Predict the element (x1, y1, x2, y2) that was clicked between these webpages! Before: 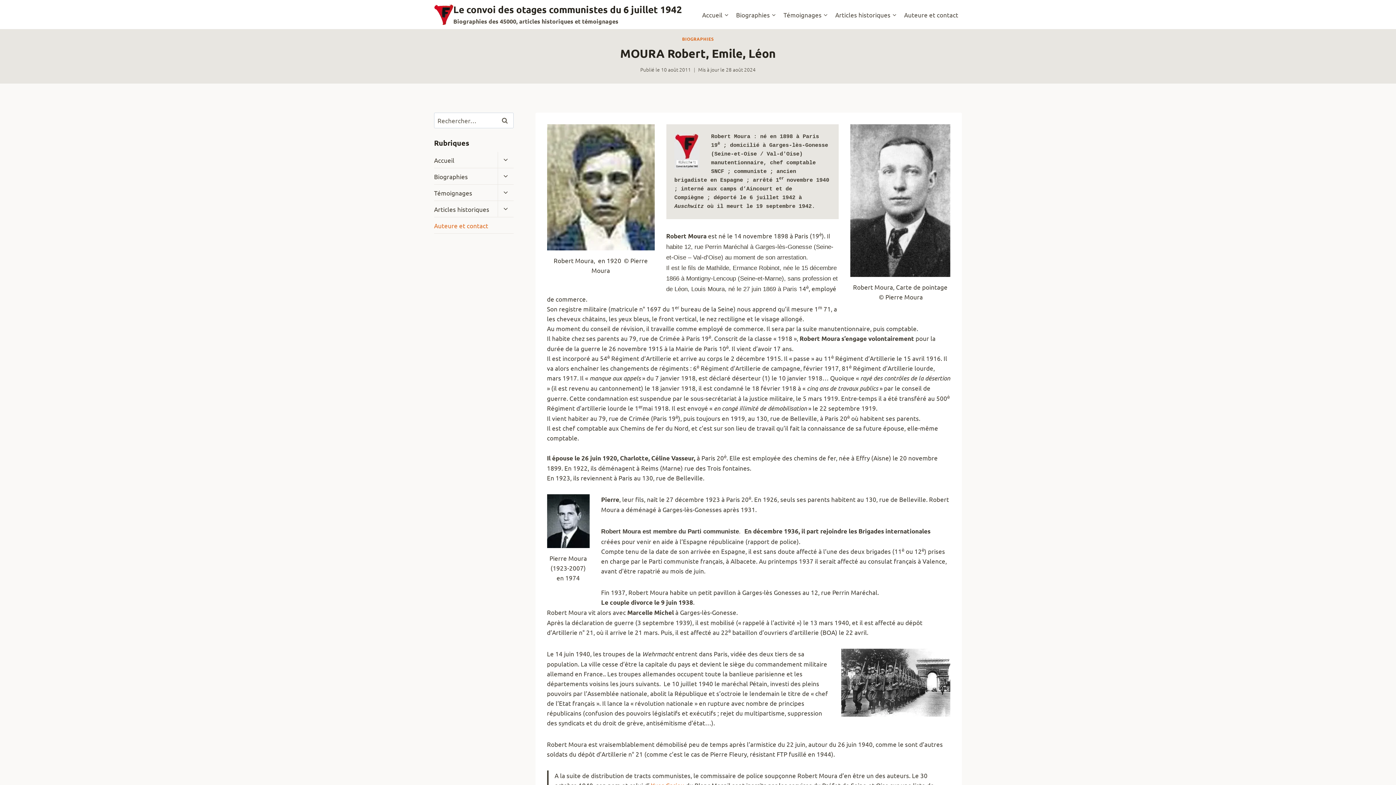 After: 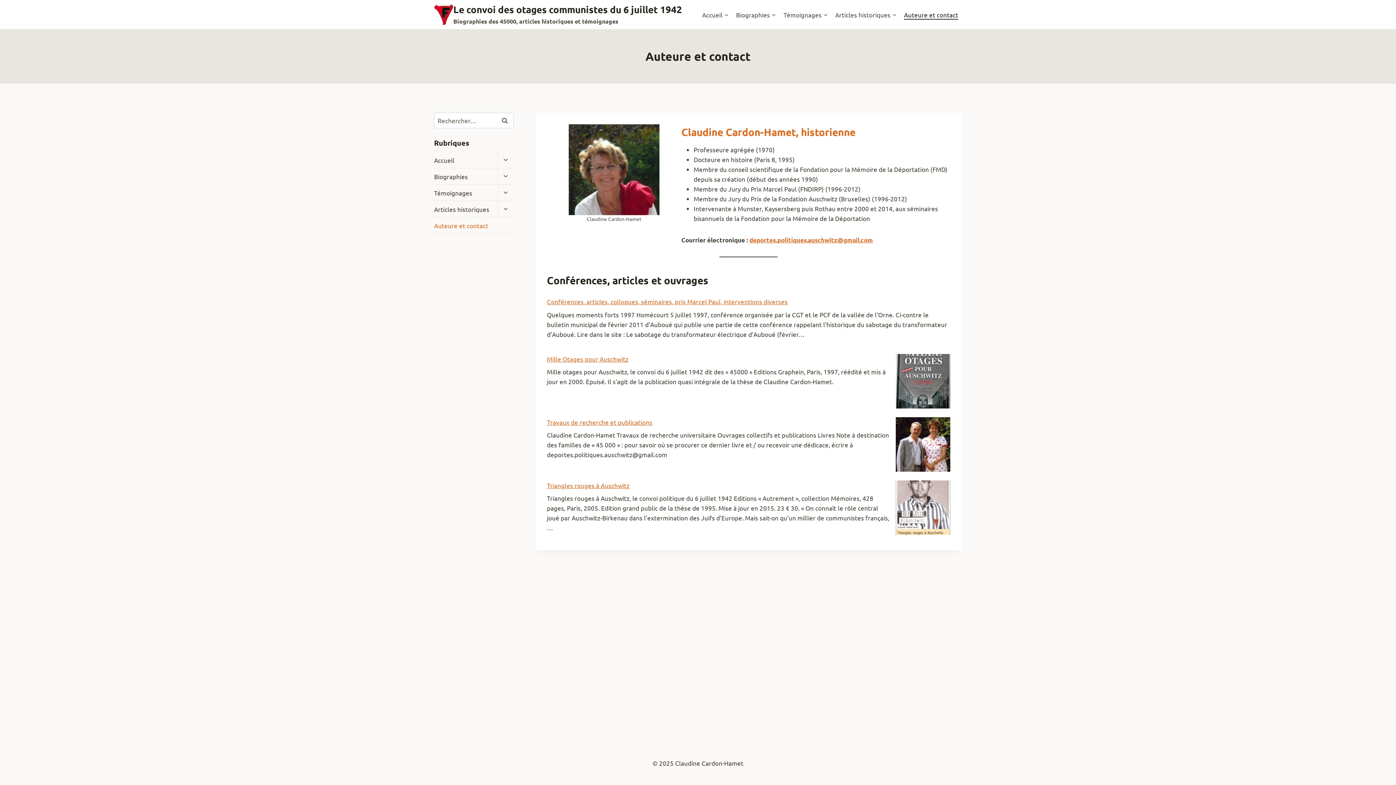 Action: bbox: (900, 9, 962, 19) label: Auteure et contact